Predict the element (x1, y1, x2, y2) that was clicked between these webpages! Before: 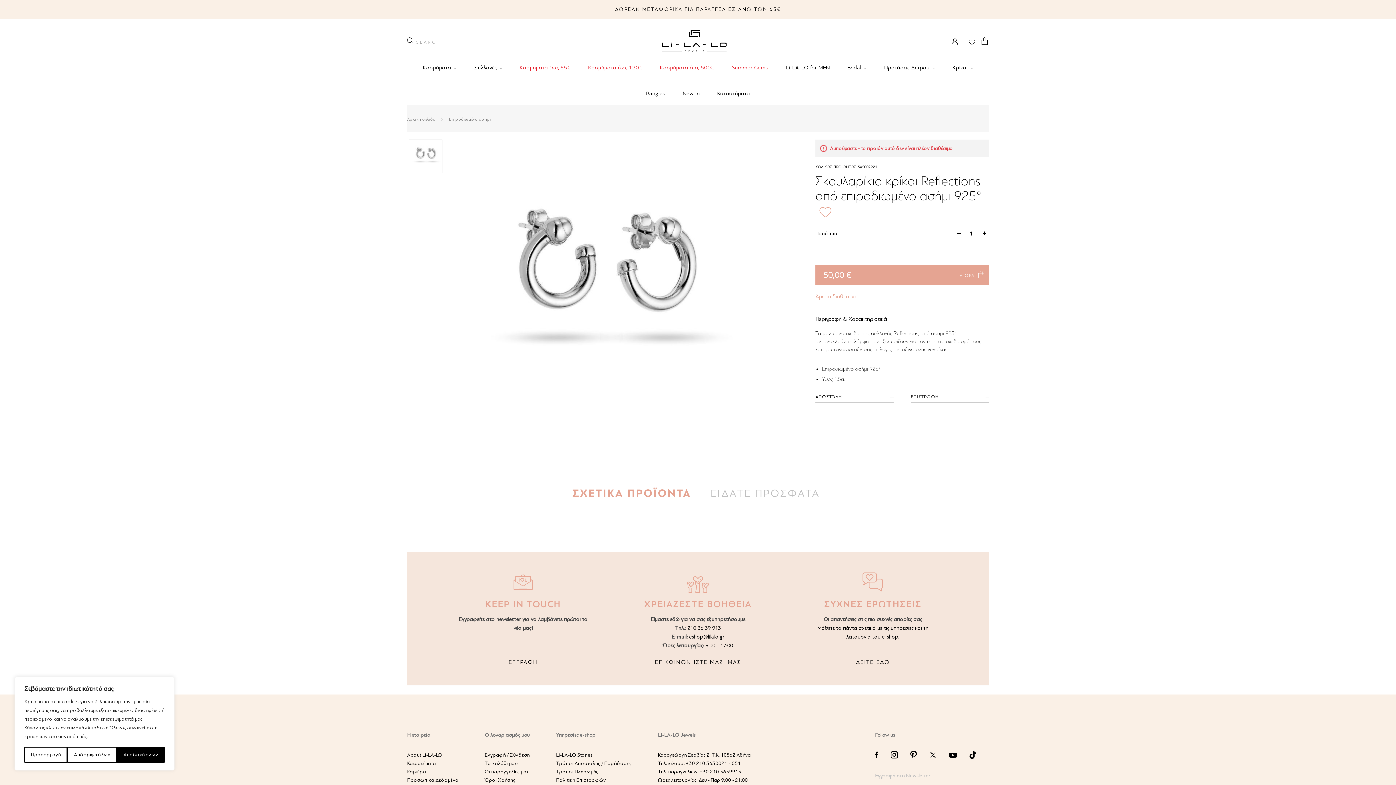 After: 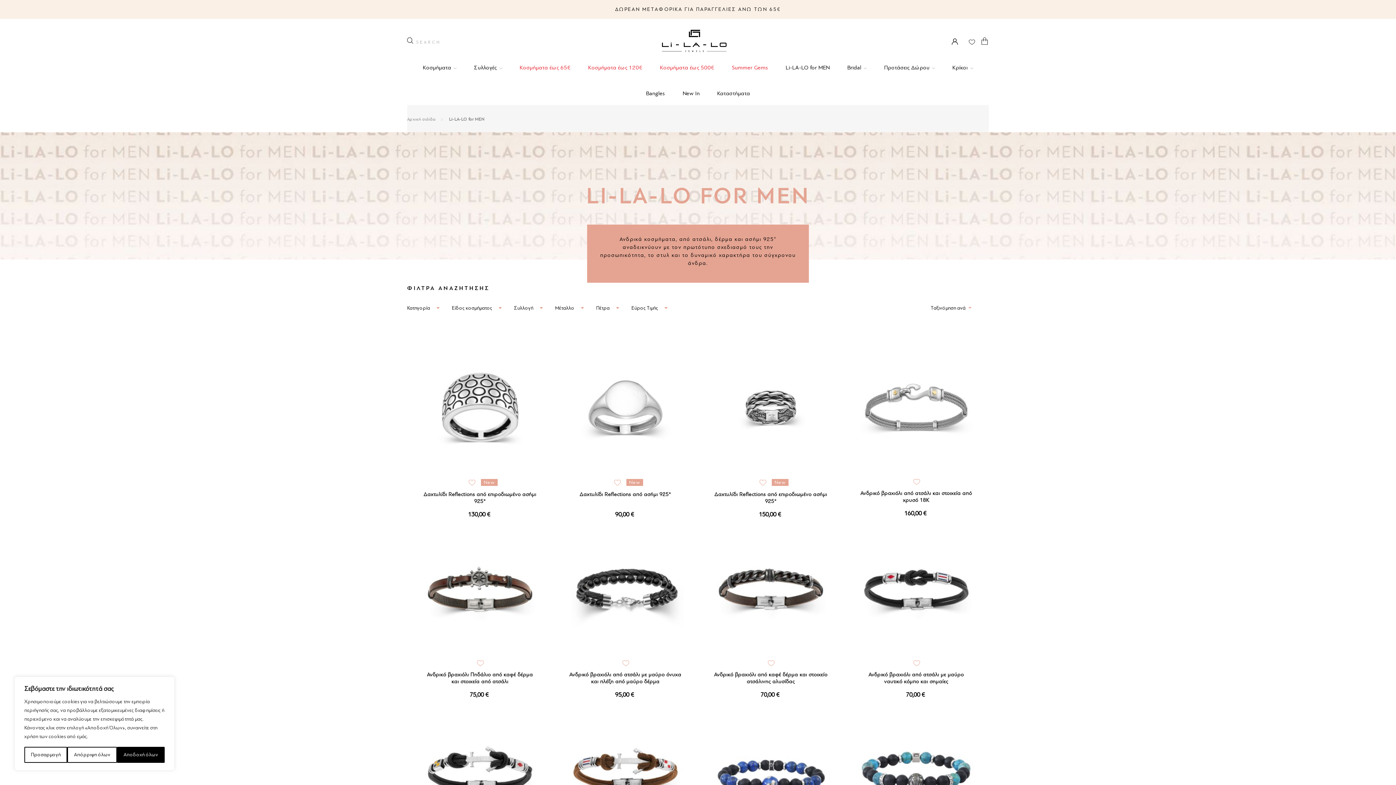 Action: label: Li-LA-LO for MEN bbox: (785, 64, 829, 73)